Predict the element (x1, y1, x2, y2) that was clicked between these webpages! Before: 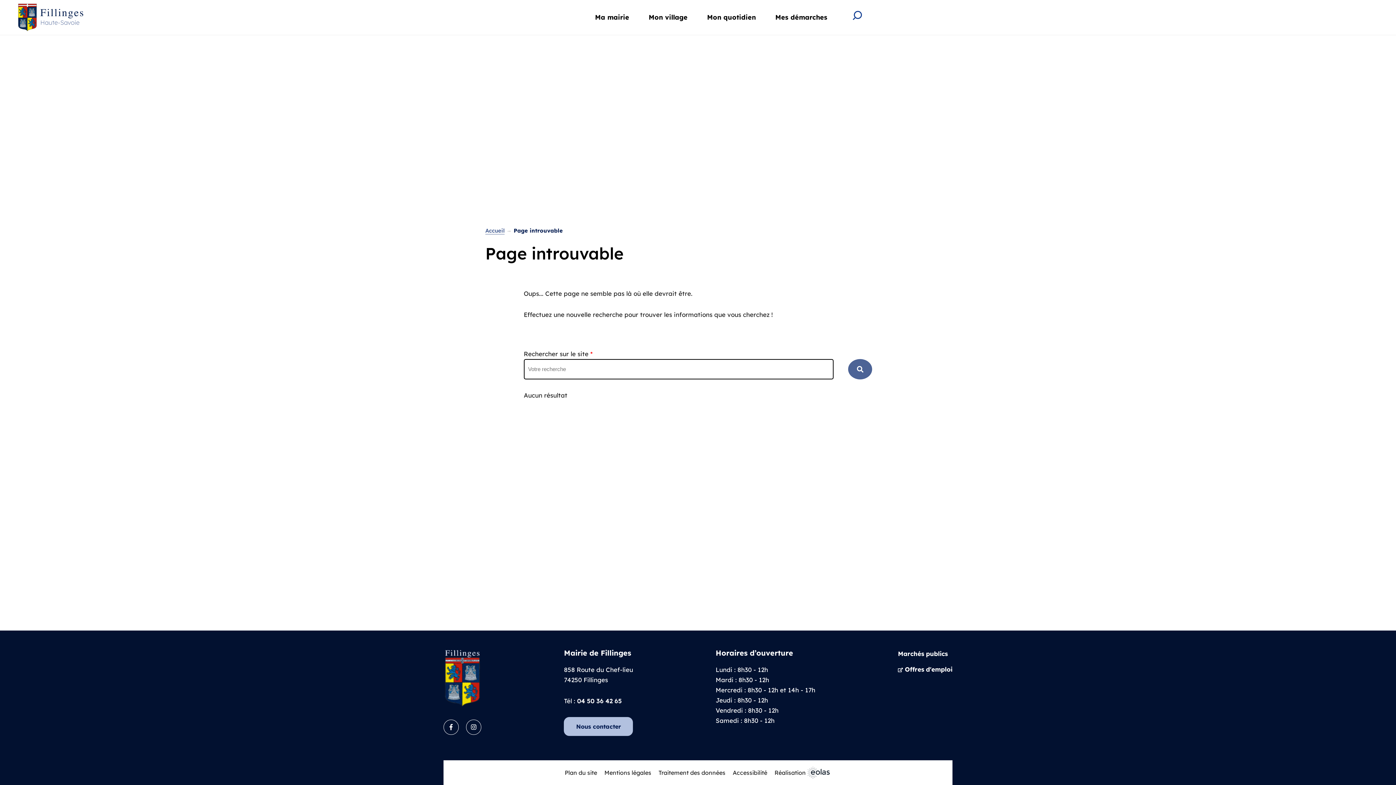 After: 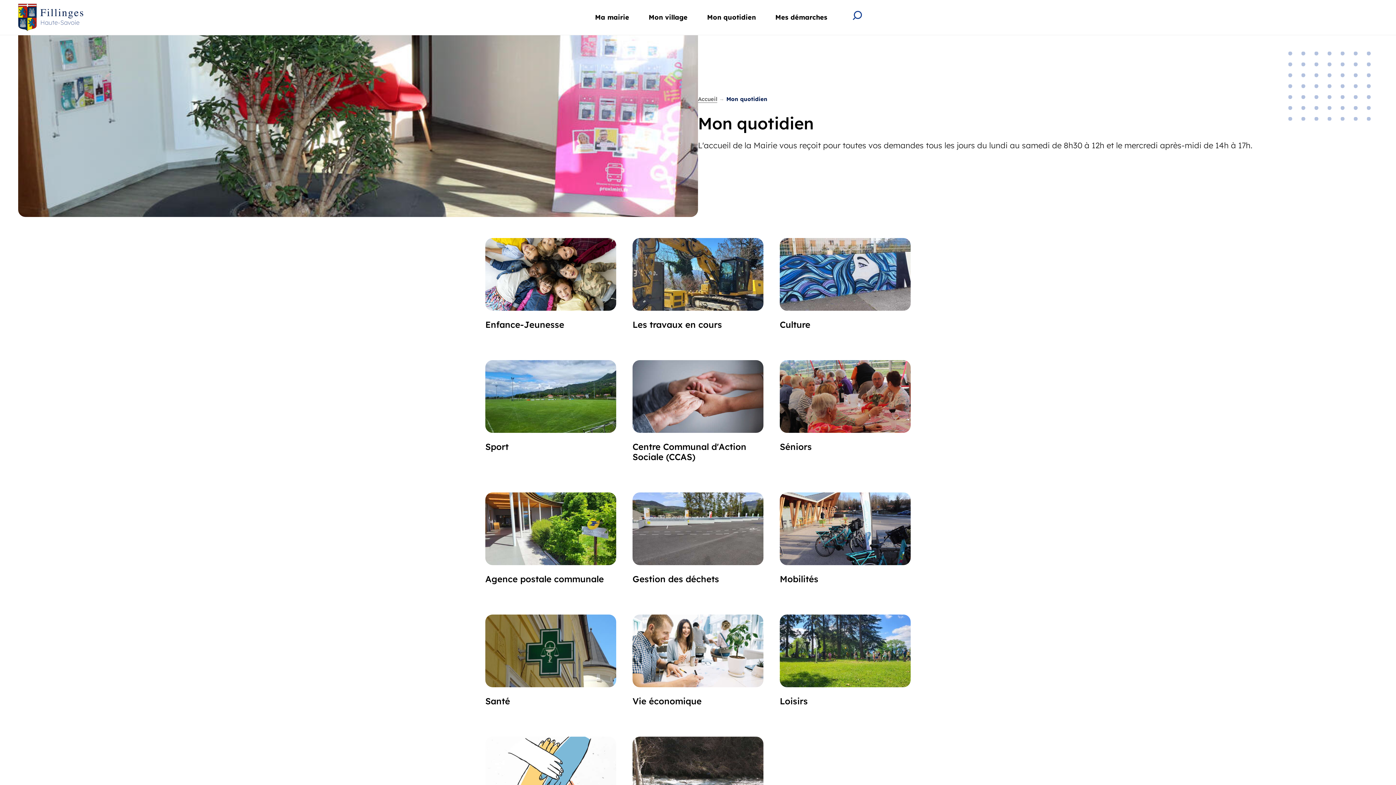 Action: bbox: (707, 13, 755, 21) label: Mon quotidien